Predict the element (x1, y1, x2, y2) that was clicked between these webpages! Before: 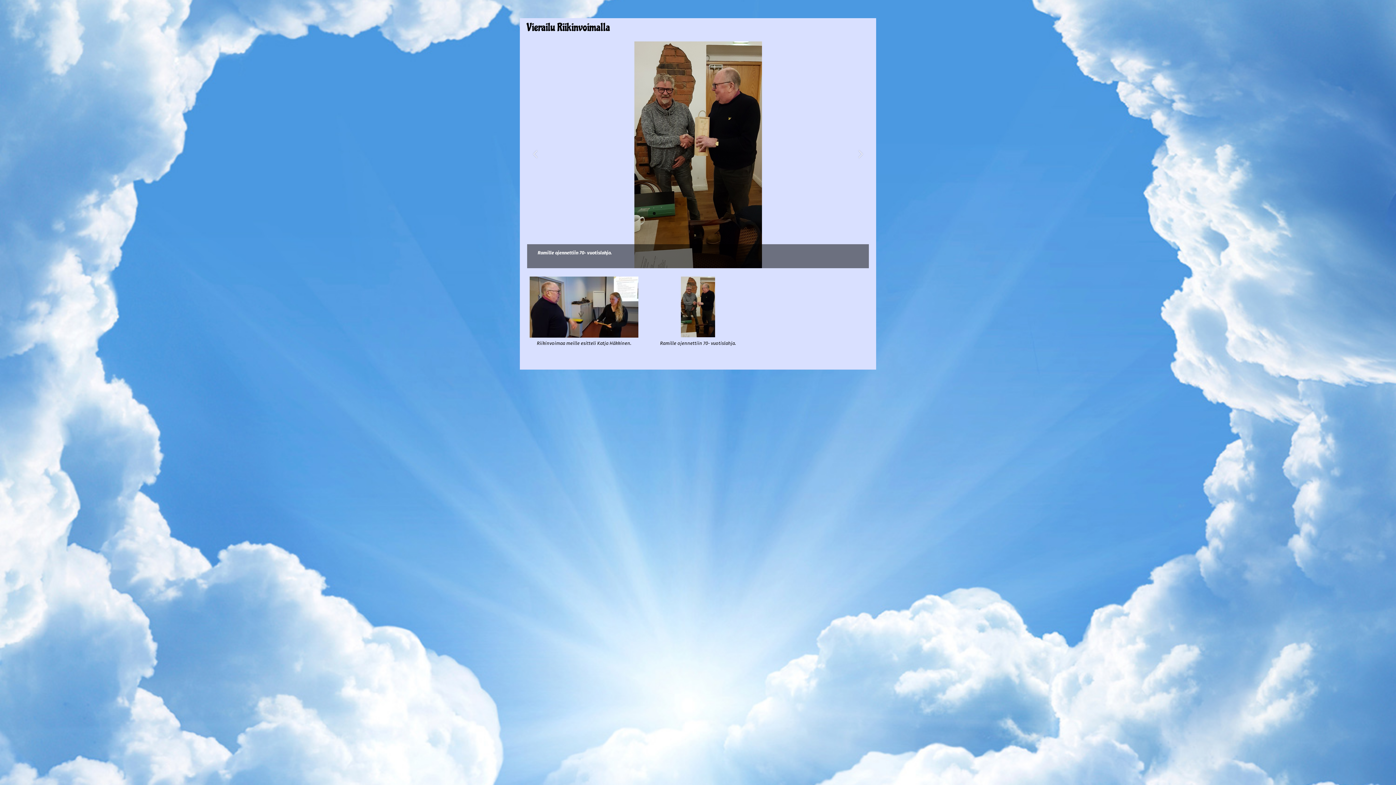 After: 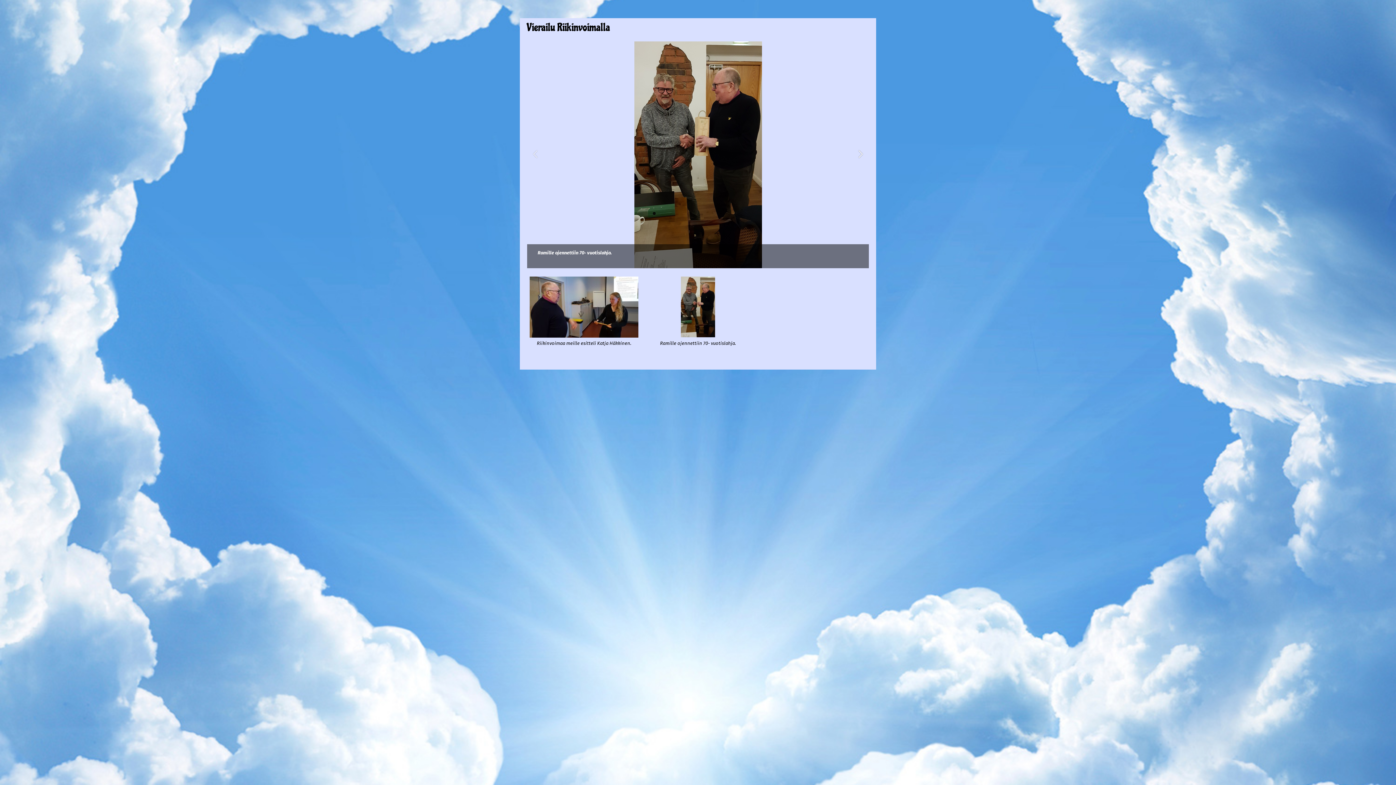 Action: bbox: (857, 151, 864, 158) label: Next slide